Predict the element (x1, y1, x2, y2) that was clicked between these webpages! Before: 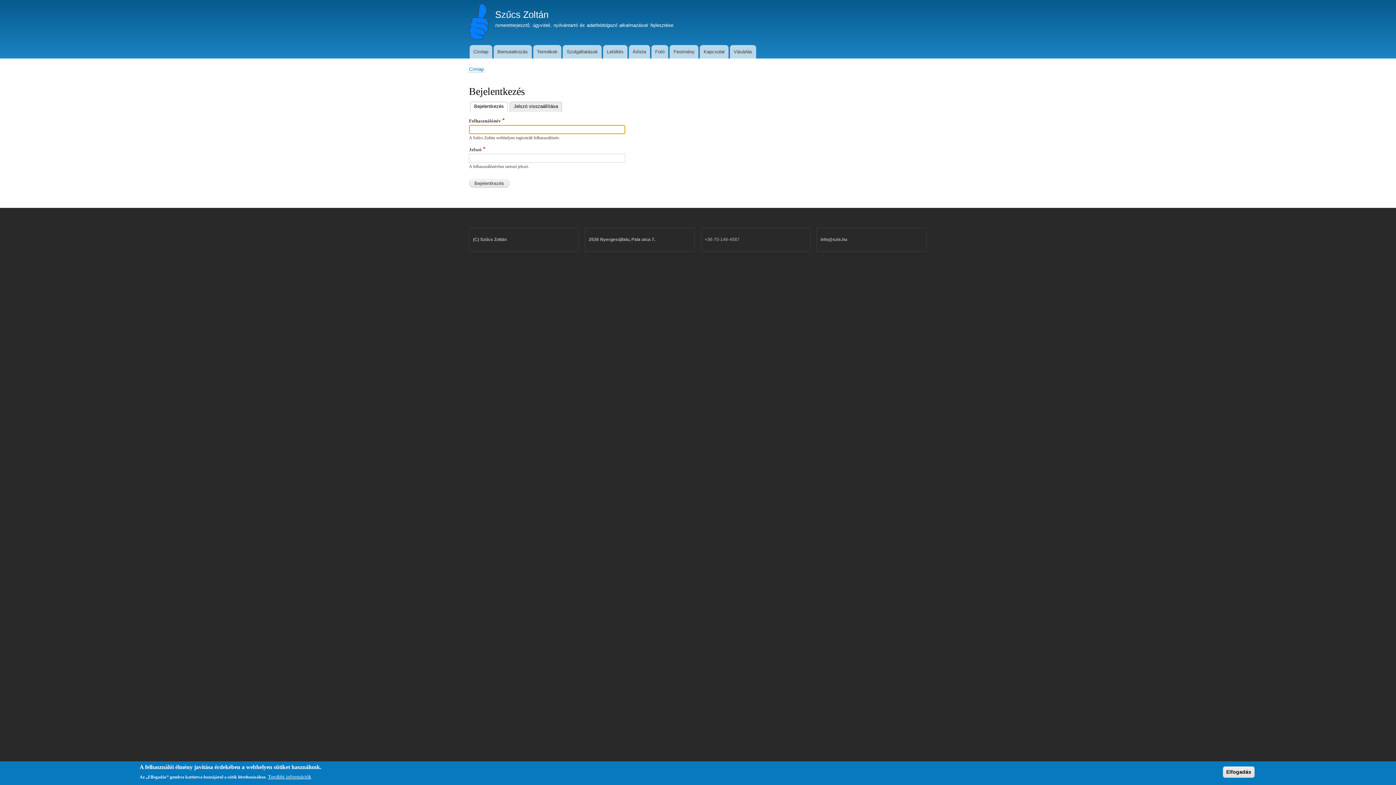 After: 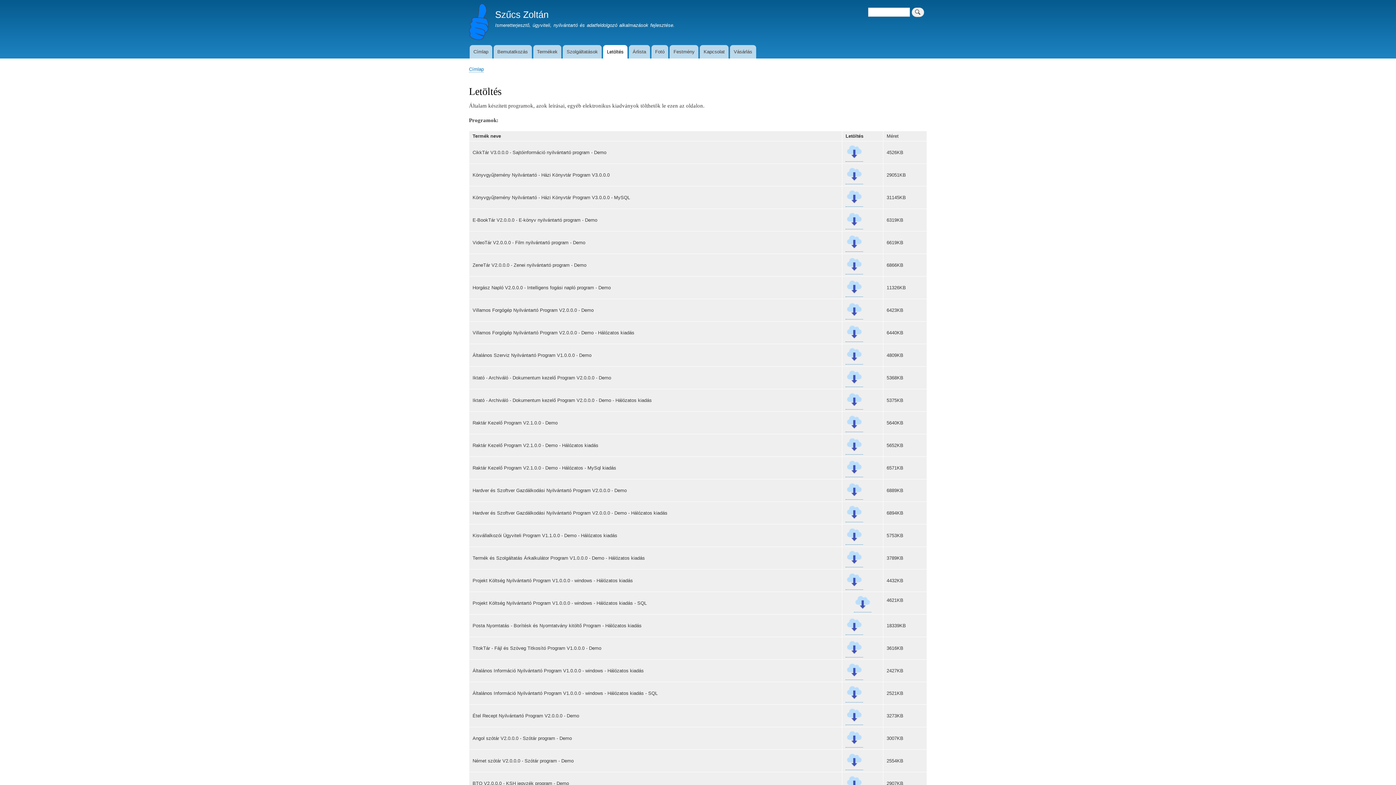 Action: bbox: (603, 45, 627, 58) label: Letöltés